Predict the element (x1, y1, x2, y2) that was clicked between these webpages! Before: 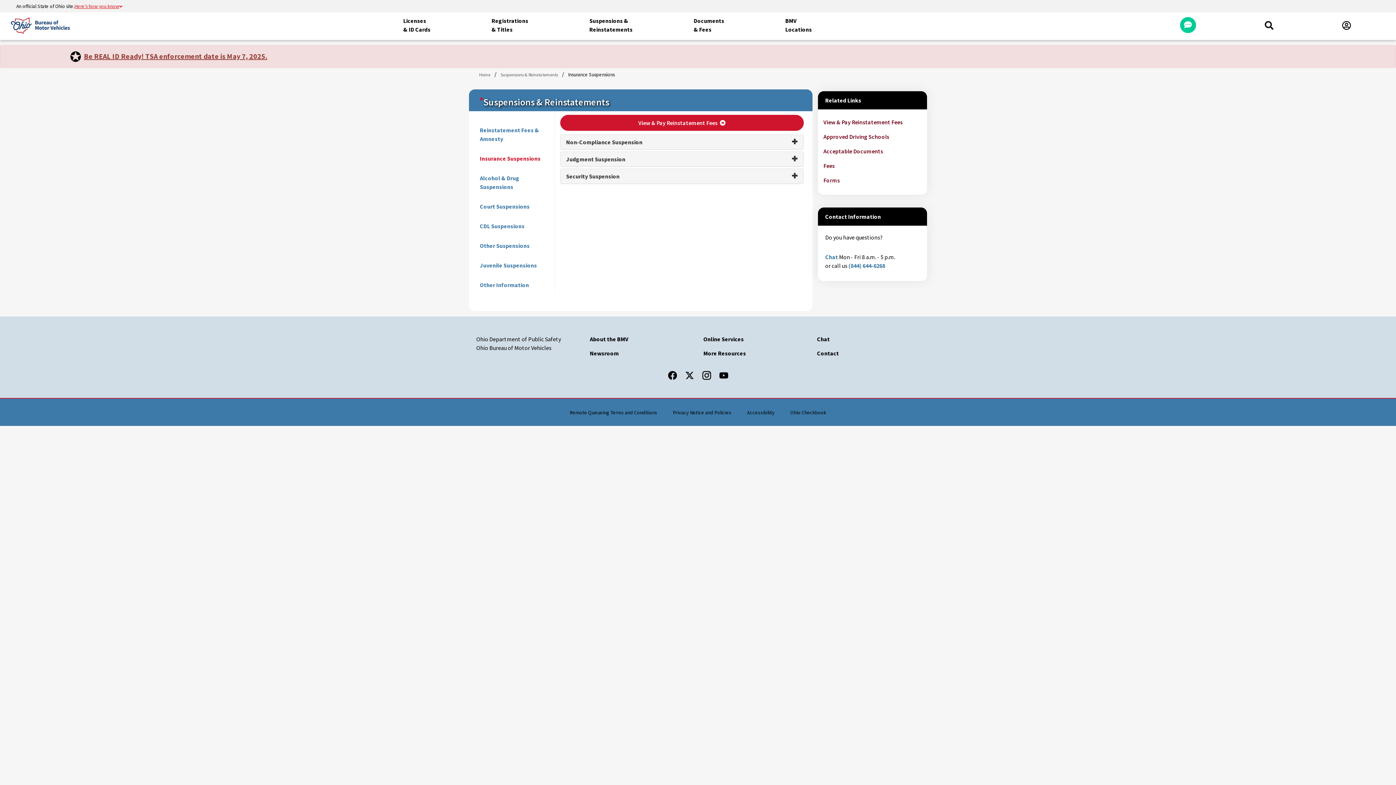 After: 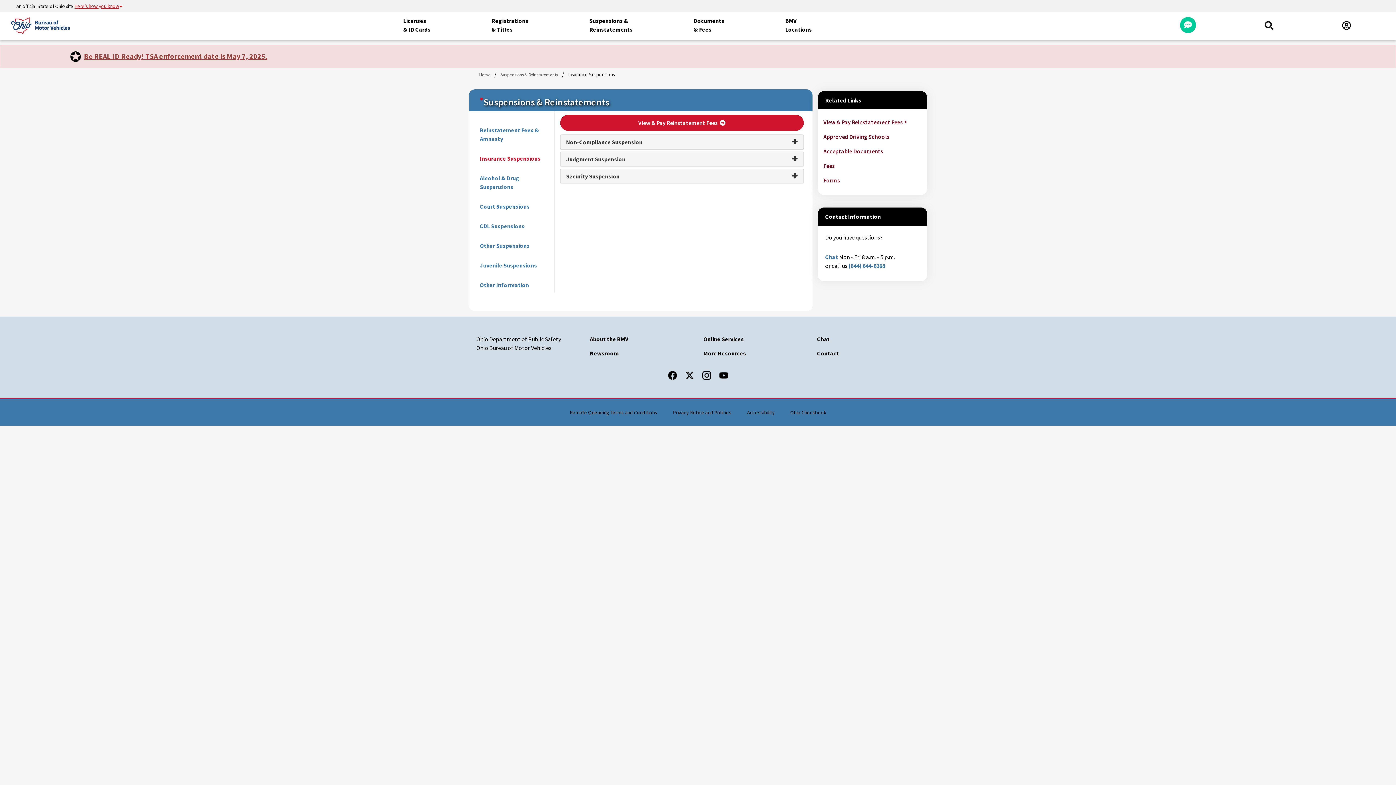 Action: bbox: (818, 114, 927, 129) label: View & Pay Reinstatement Fees